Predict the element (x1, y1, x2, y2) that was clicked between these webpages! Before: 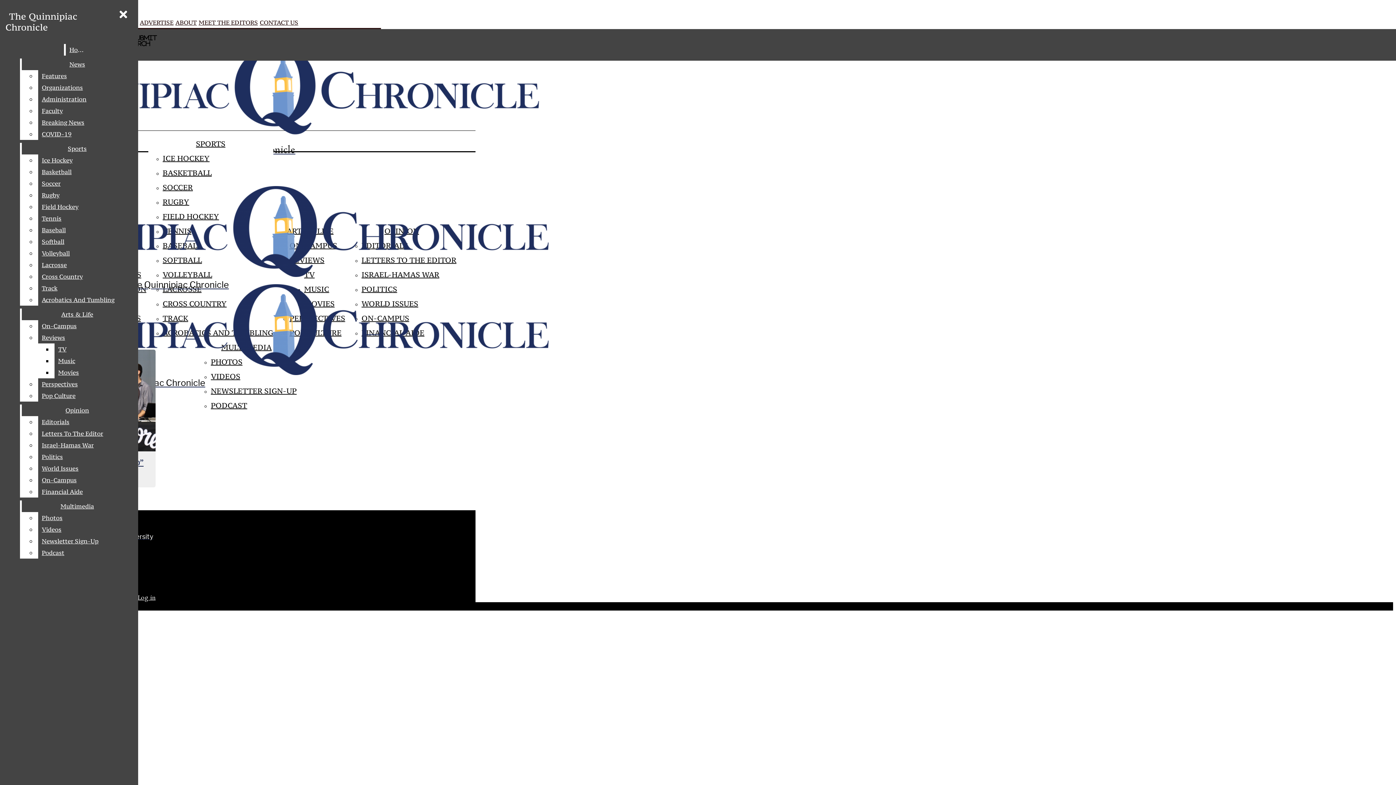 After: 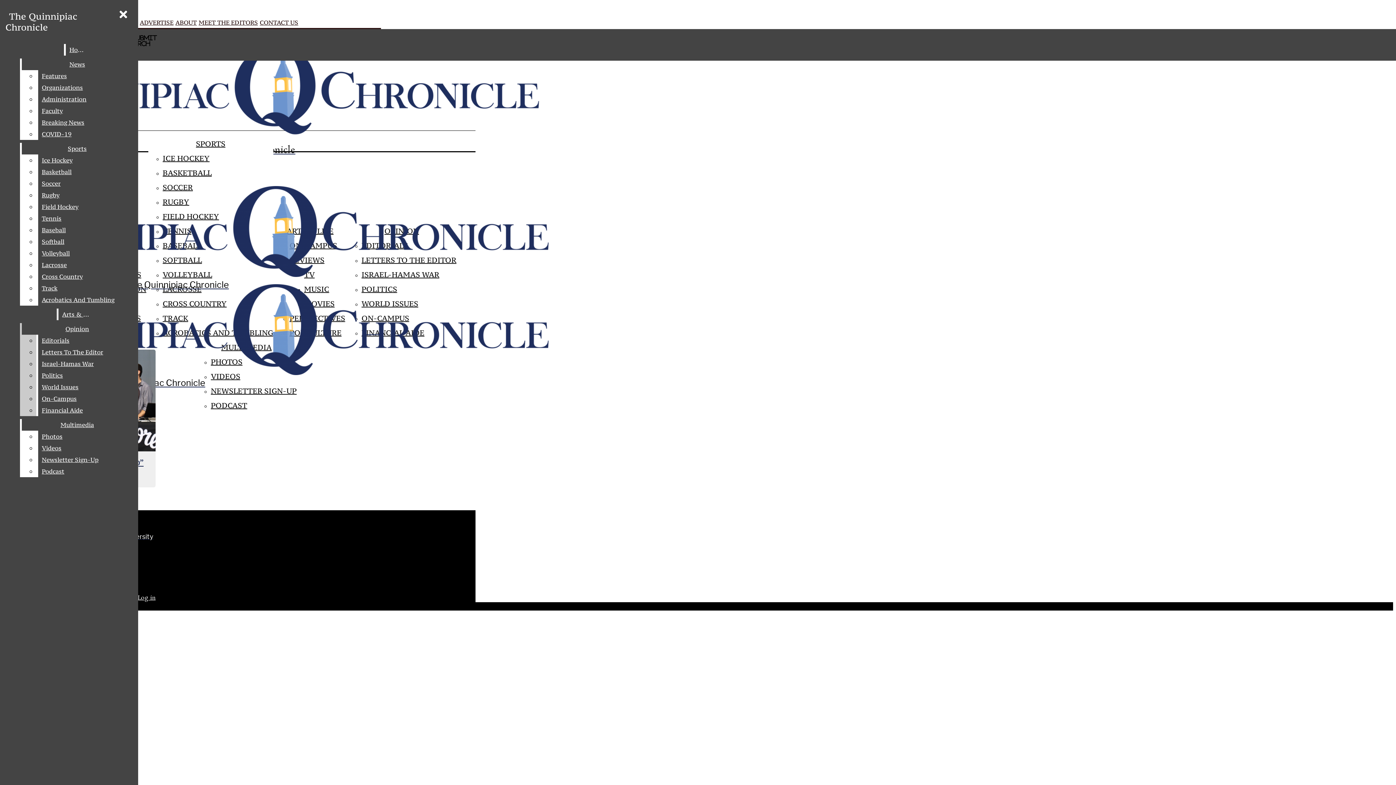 Action: bbox: (38, 390, 132, 401) label: Pop Culture